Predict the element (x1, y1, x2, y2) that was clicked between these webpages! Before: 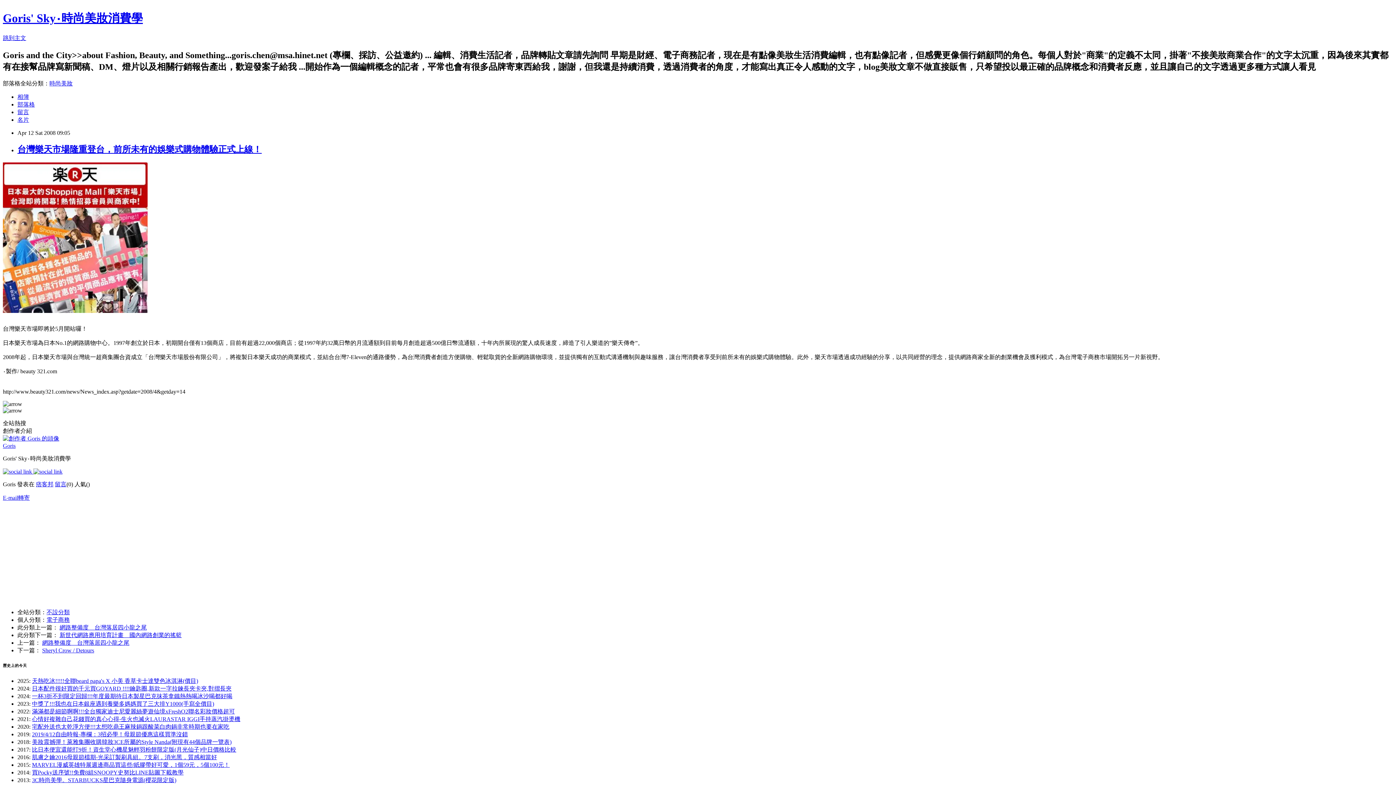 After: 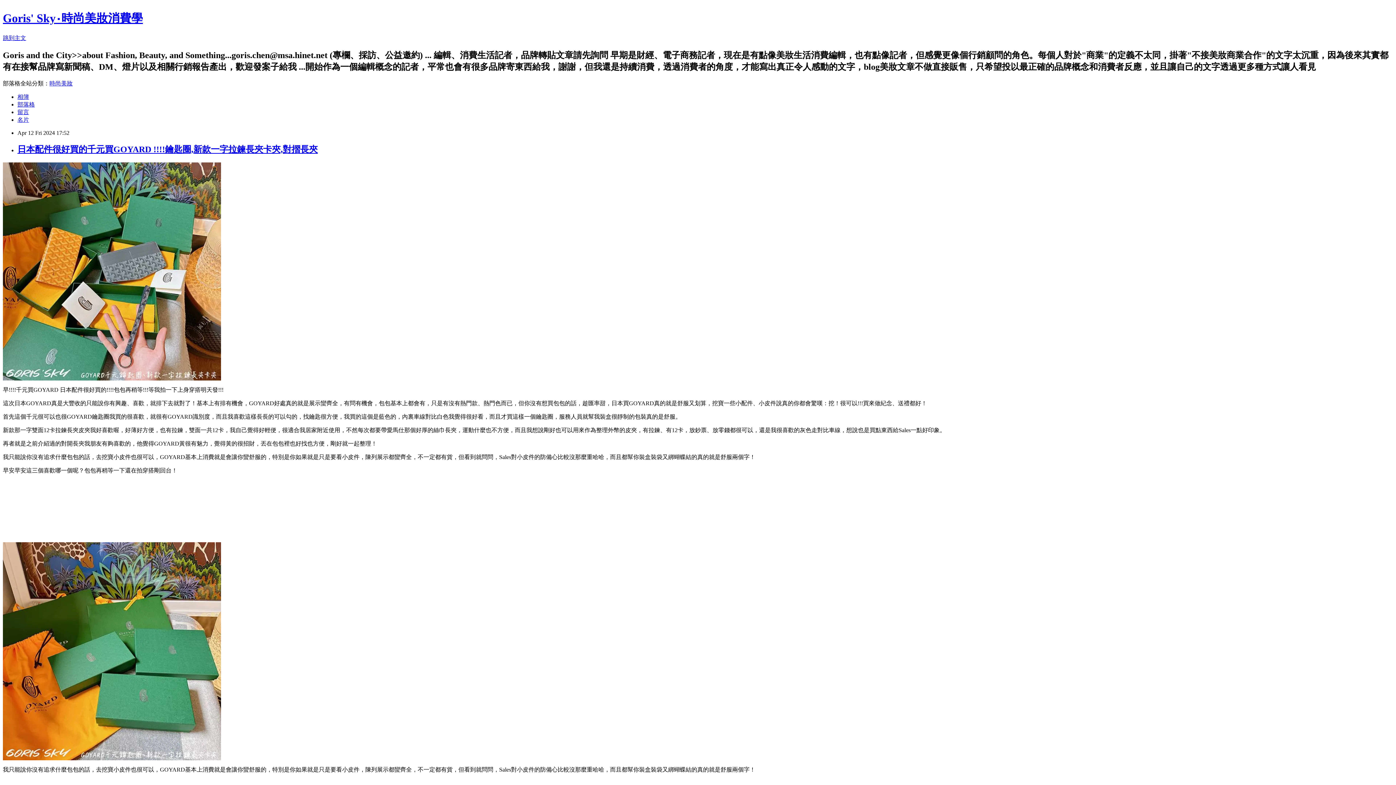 Action: bbox: (32, 685, 231, 692) label: 日本配件很好買的千元買GOYARD !!!!鑰匙圈,新款一字拉鍊長夾卡夾,對摺長夾